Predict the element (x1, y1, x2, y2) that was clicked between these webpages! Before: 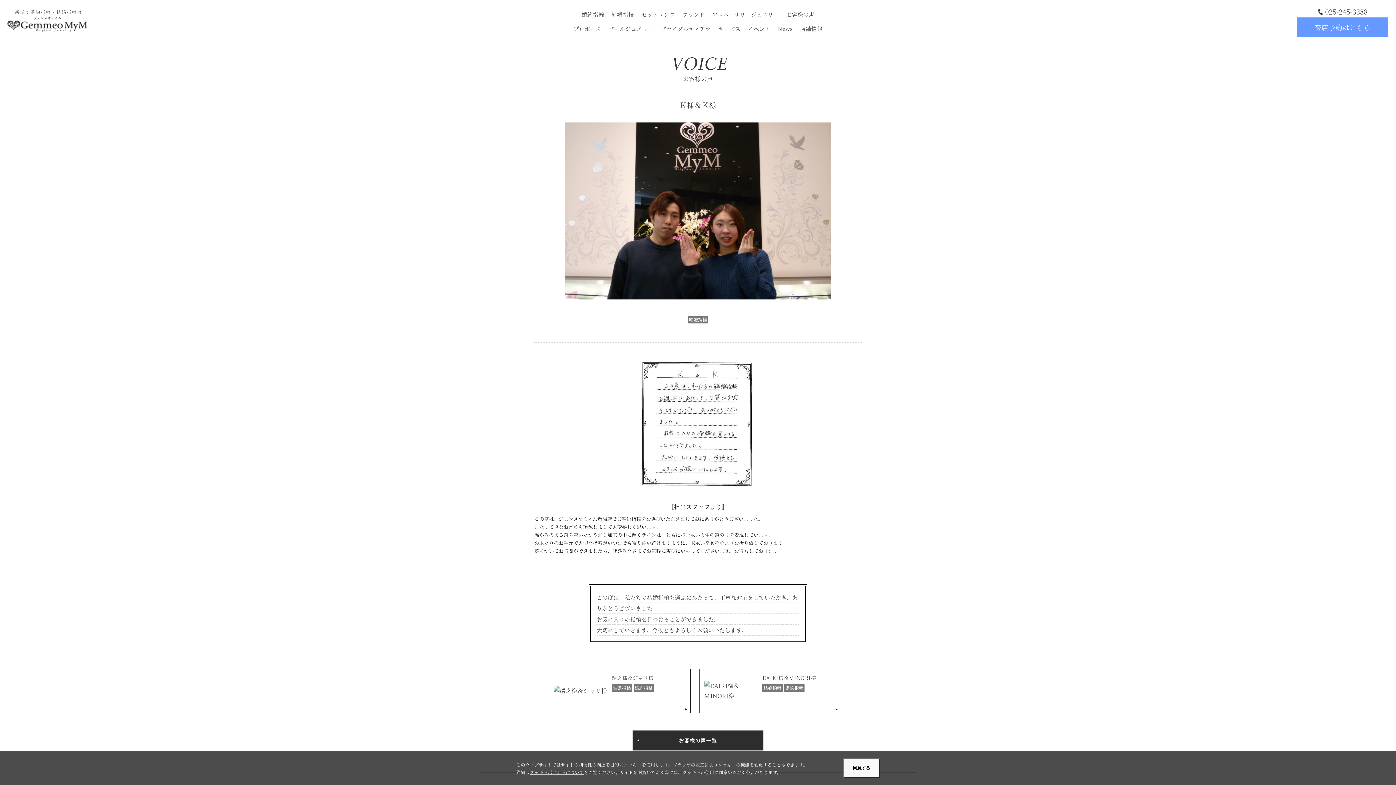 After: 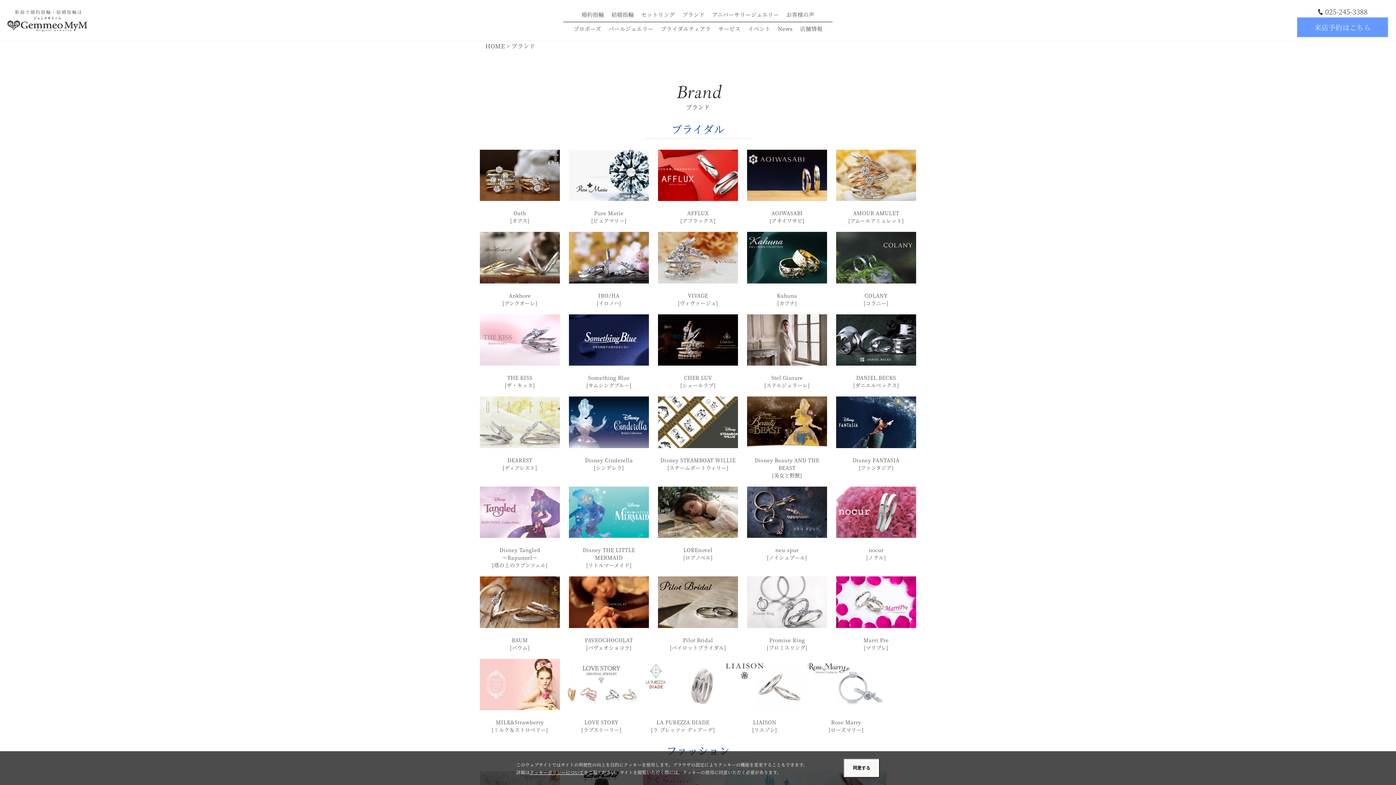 Action: label: ブランド bbox: (679, 7, 707, 21)